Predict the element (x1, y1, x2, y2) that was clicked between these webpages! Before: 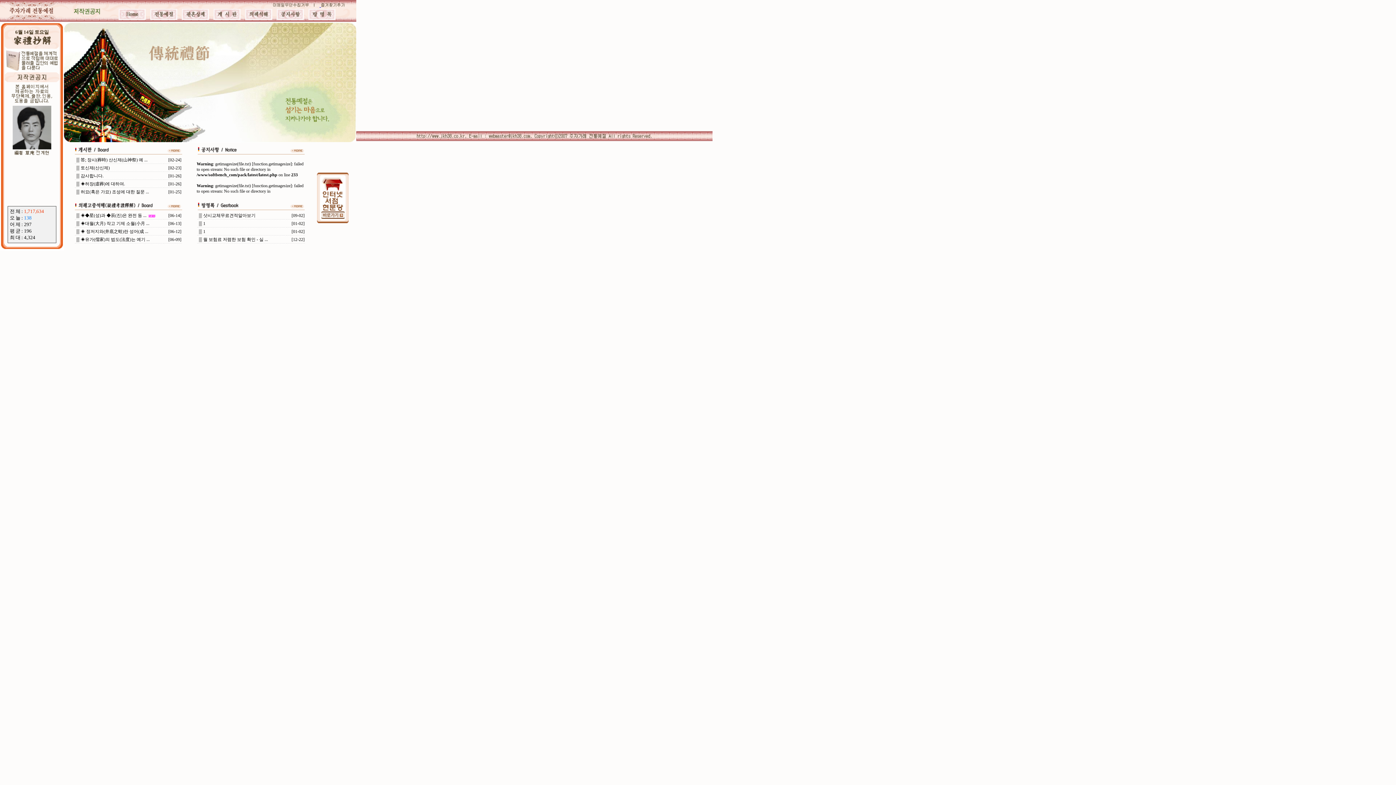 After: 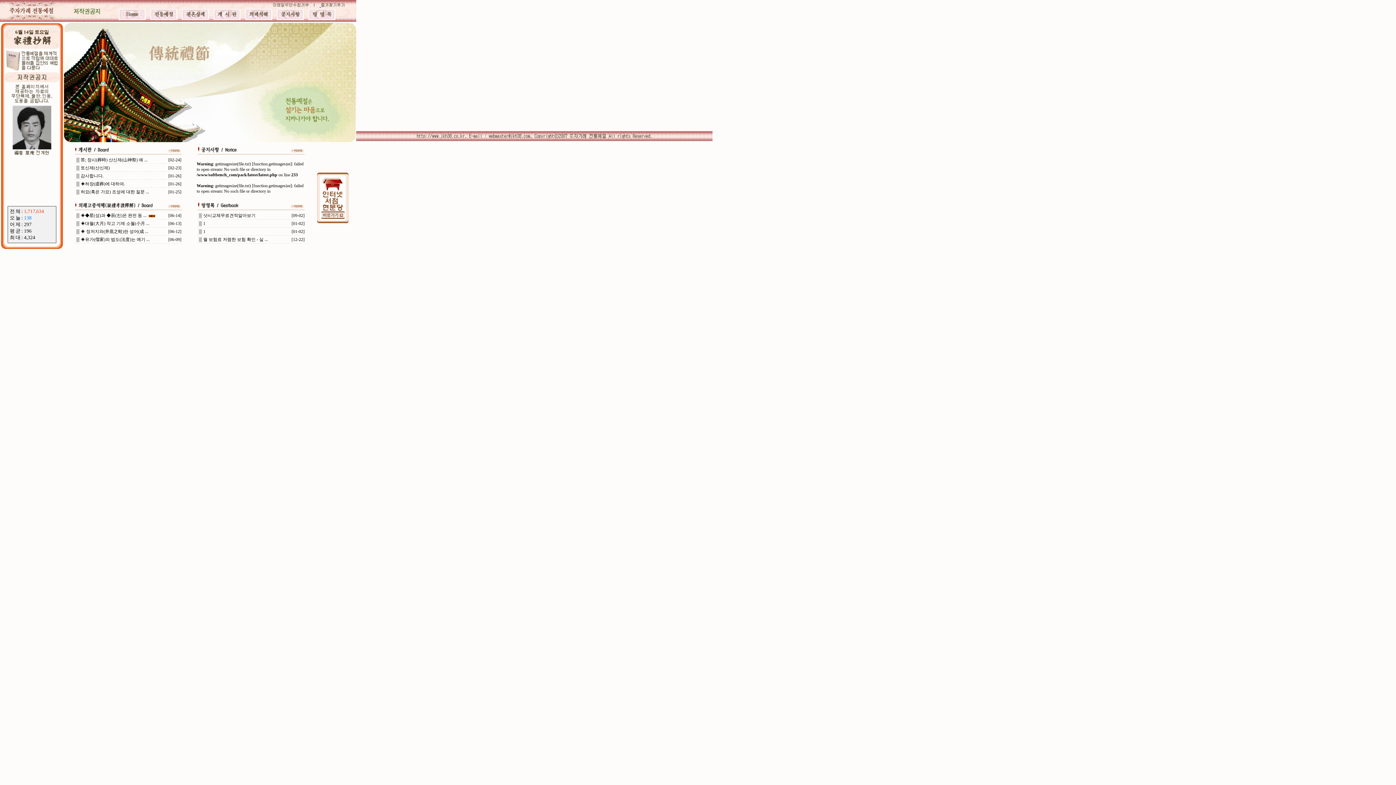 Action: bbox: (273, 1, 308, 8)